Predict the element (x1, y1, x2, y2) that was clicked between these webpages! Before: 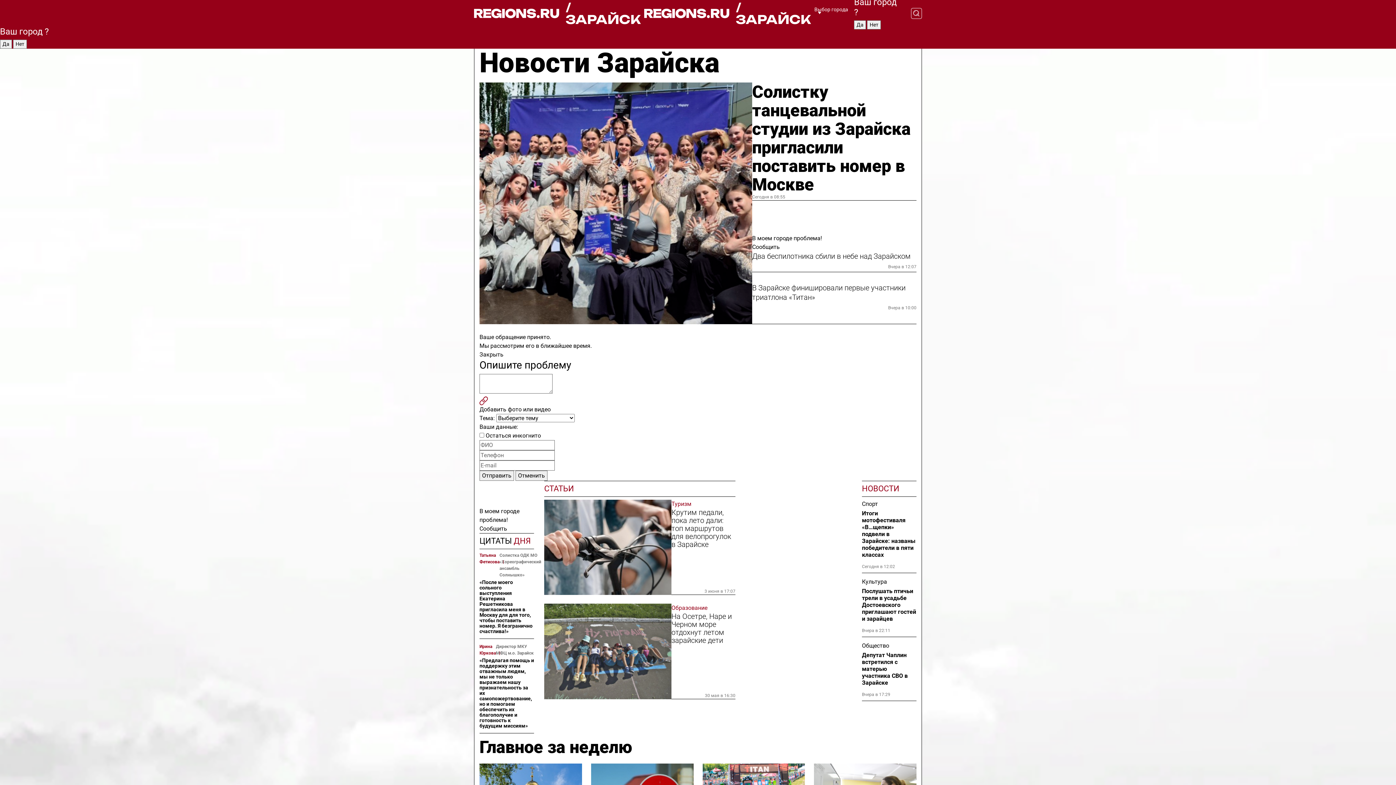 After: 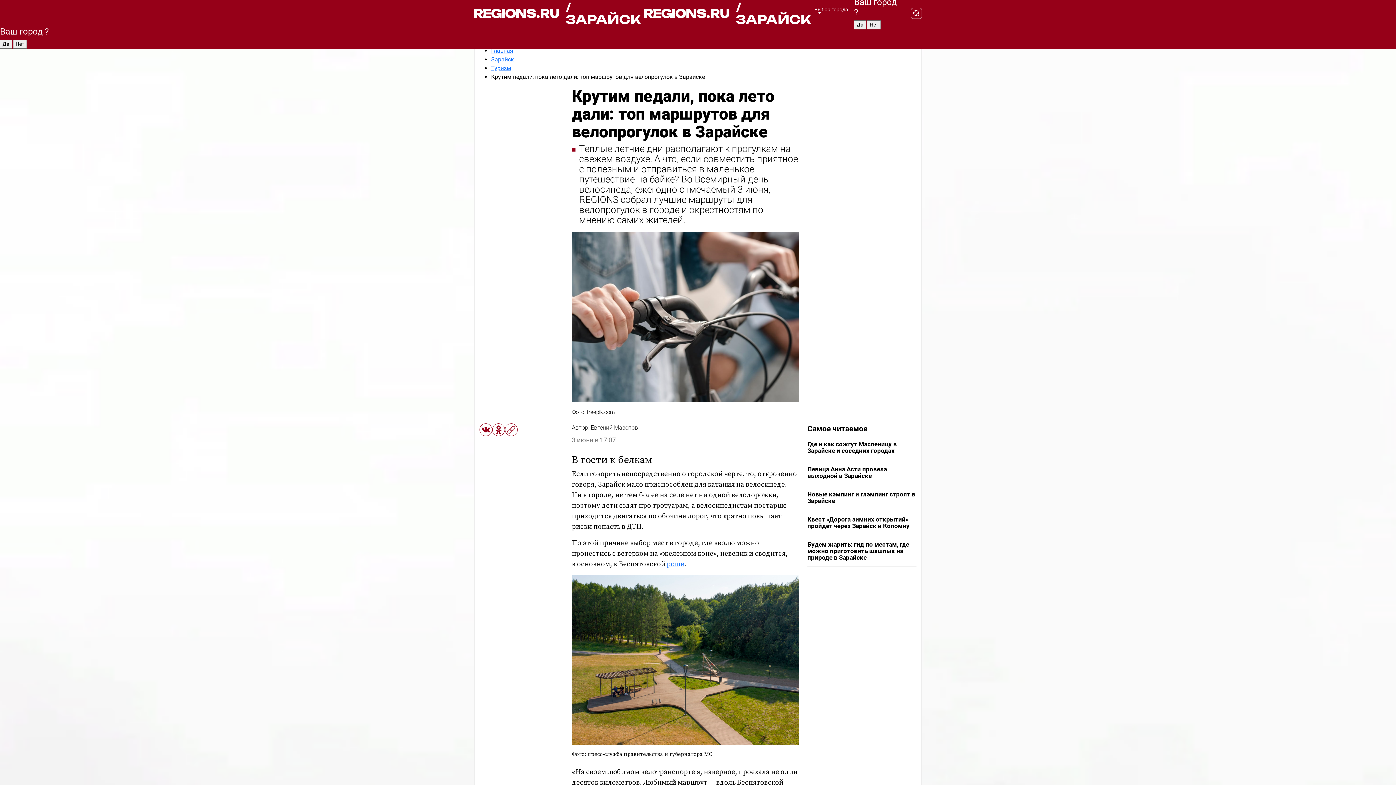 Action: label: Крутим педали, пока лето дали: топ маршрутов для велопрогулок в Зарайске bbox: (671, 508, 735, 548)